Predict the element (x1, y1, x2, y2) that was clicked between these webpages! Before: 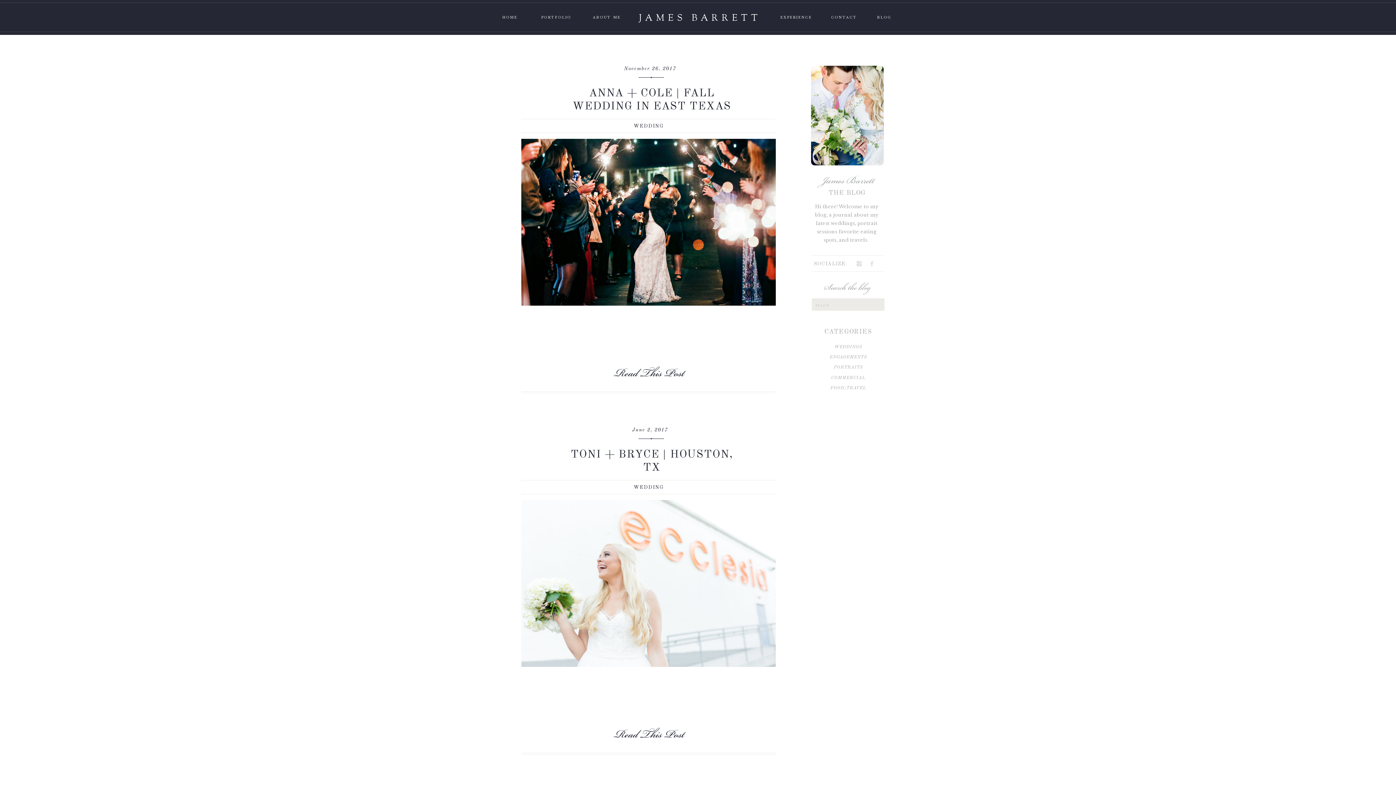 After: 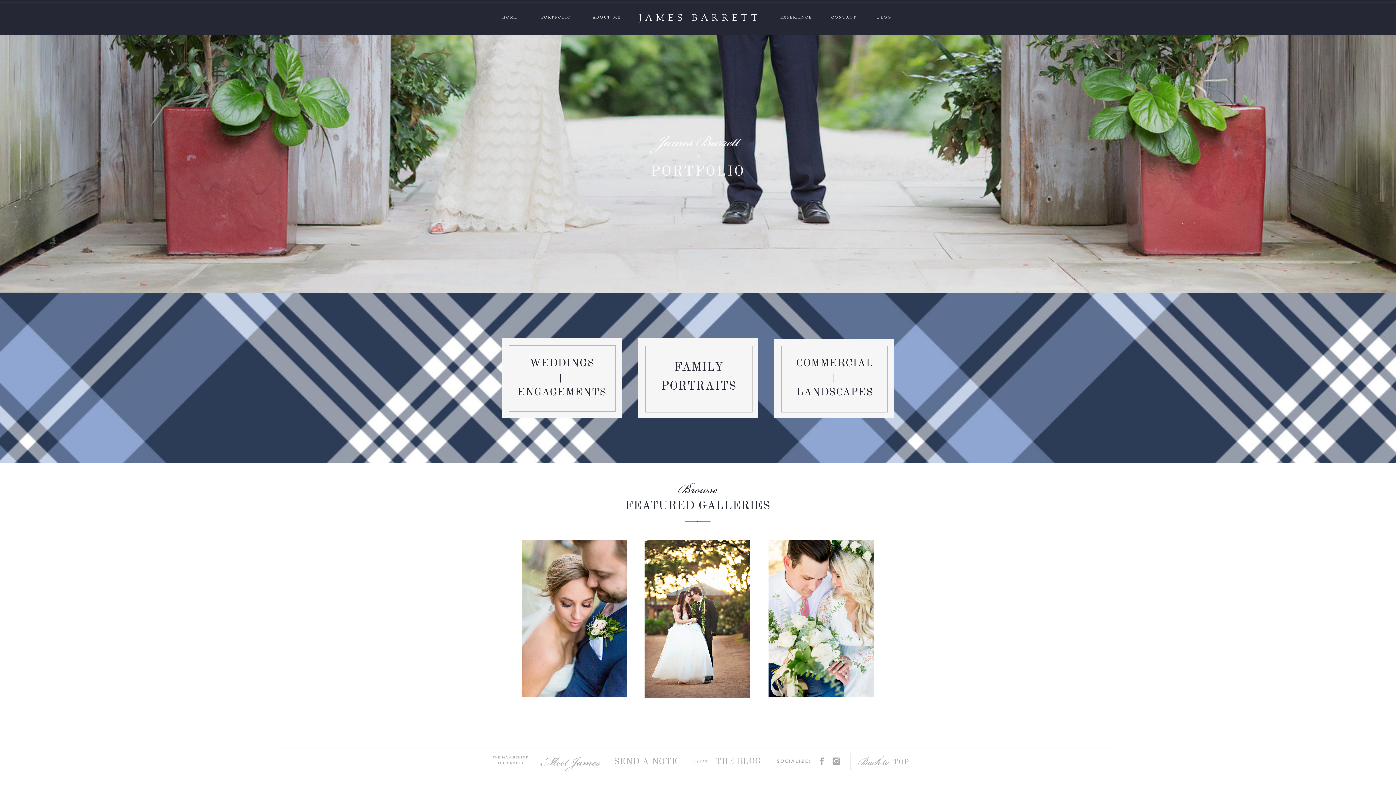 Action: label: PORTFOLIO bbox: (530, 14, 582, 20)